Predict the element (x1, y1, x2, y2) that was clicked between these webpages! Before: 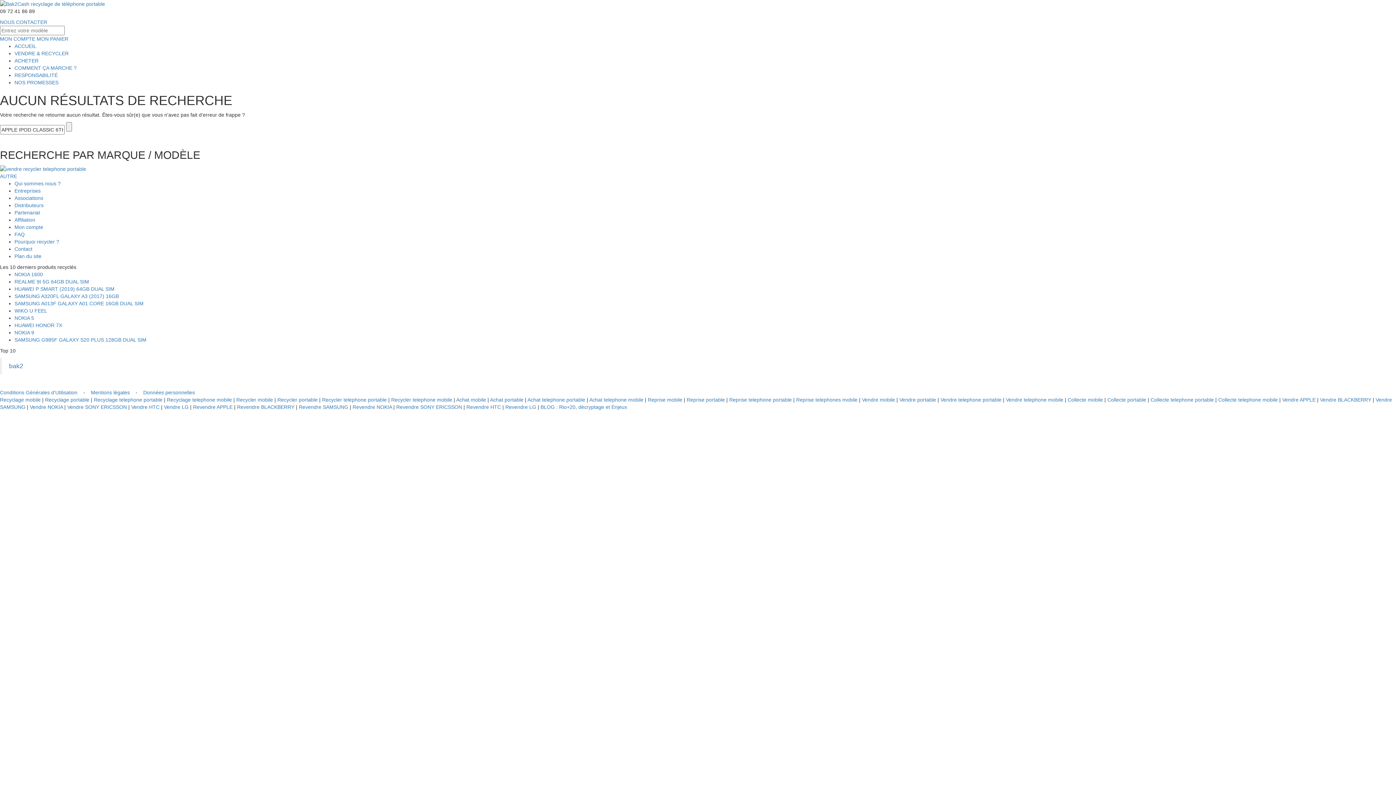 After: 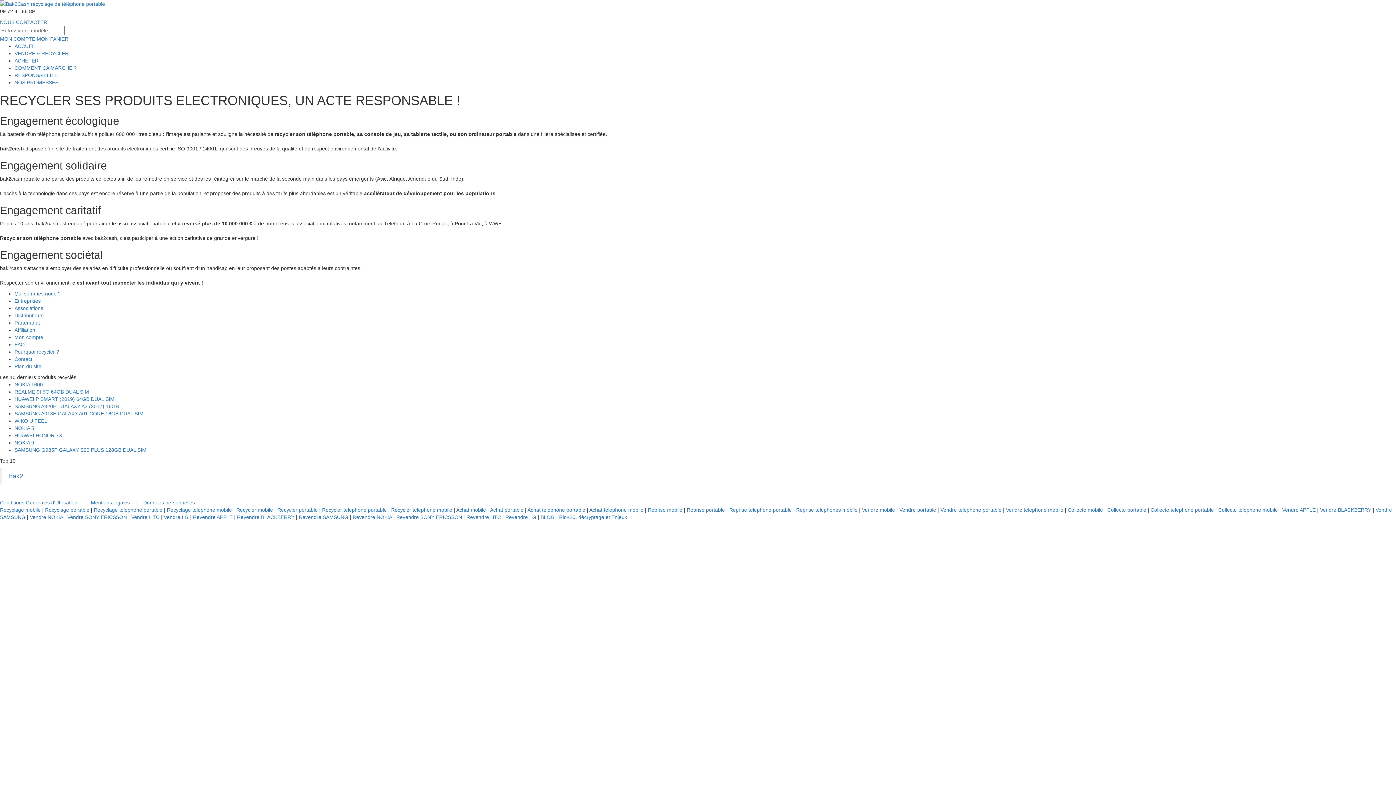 Action: bbox: (14, 238, 59, 244) label: Pourquoi recycler ?